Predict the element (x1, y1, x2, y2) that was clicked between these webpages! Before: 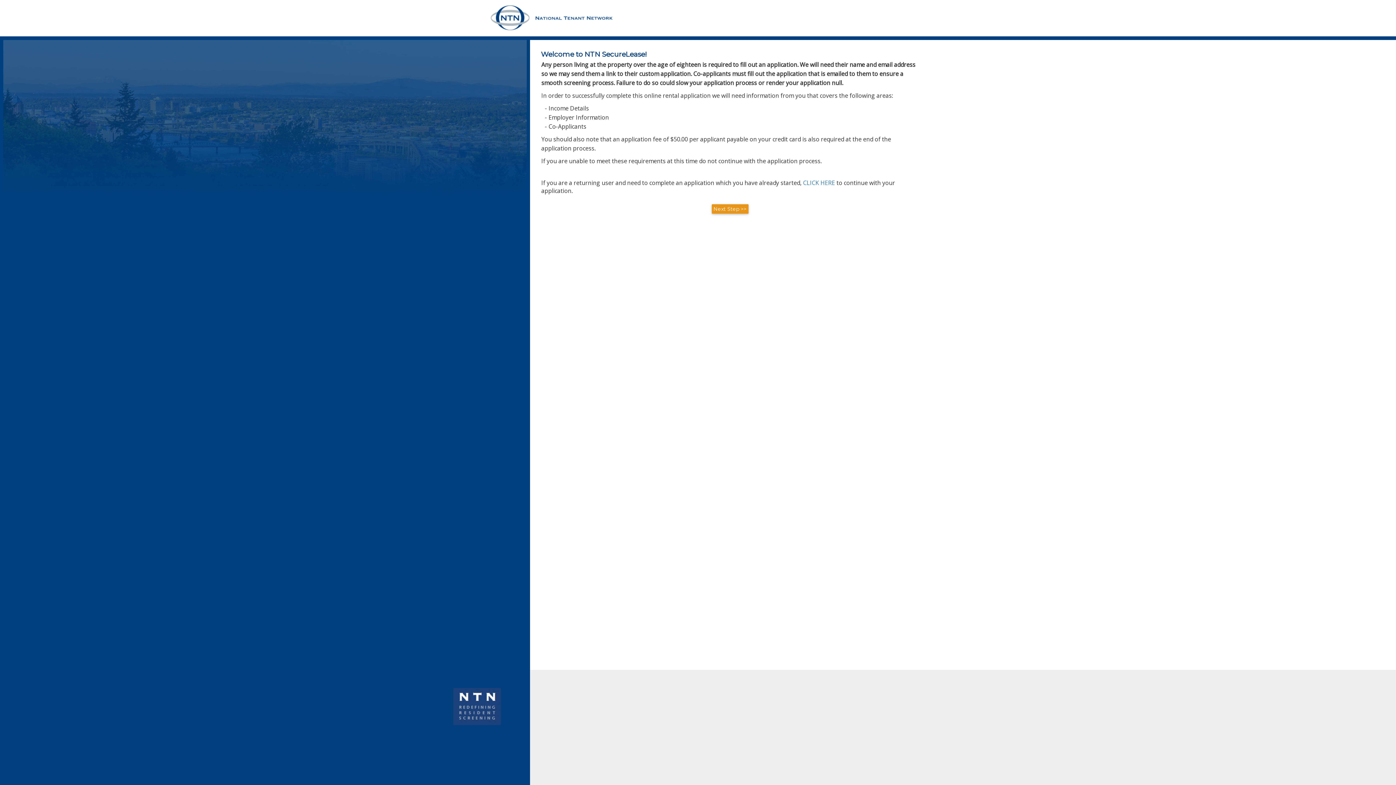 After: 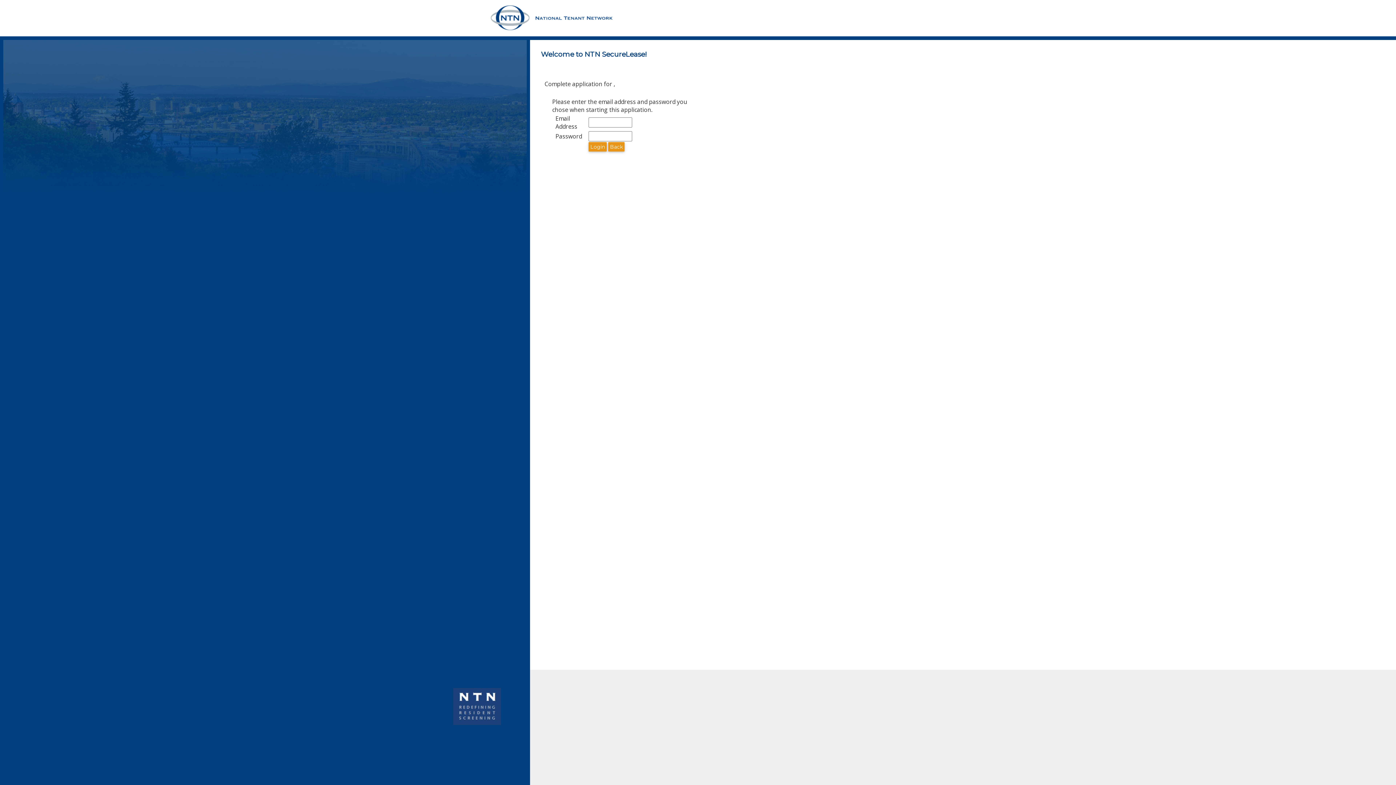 Action: label: CLICK HERE bbox: (803, 178, 835, 186)